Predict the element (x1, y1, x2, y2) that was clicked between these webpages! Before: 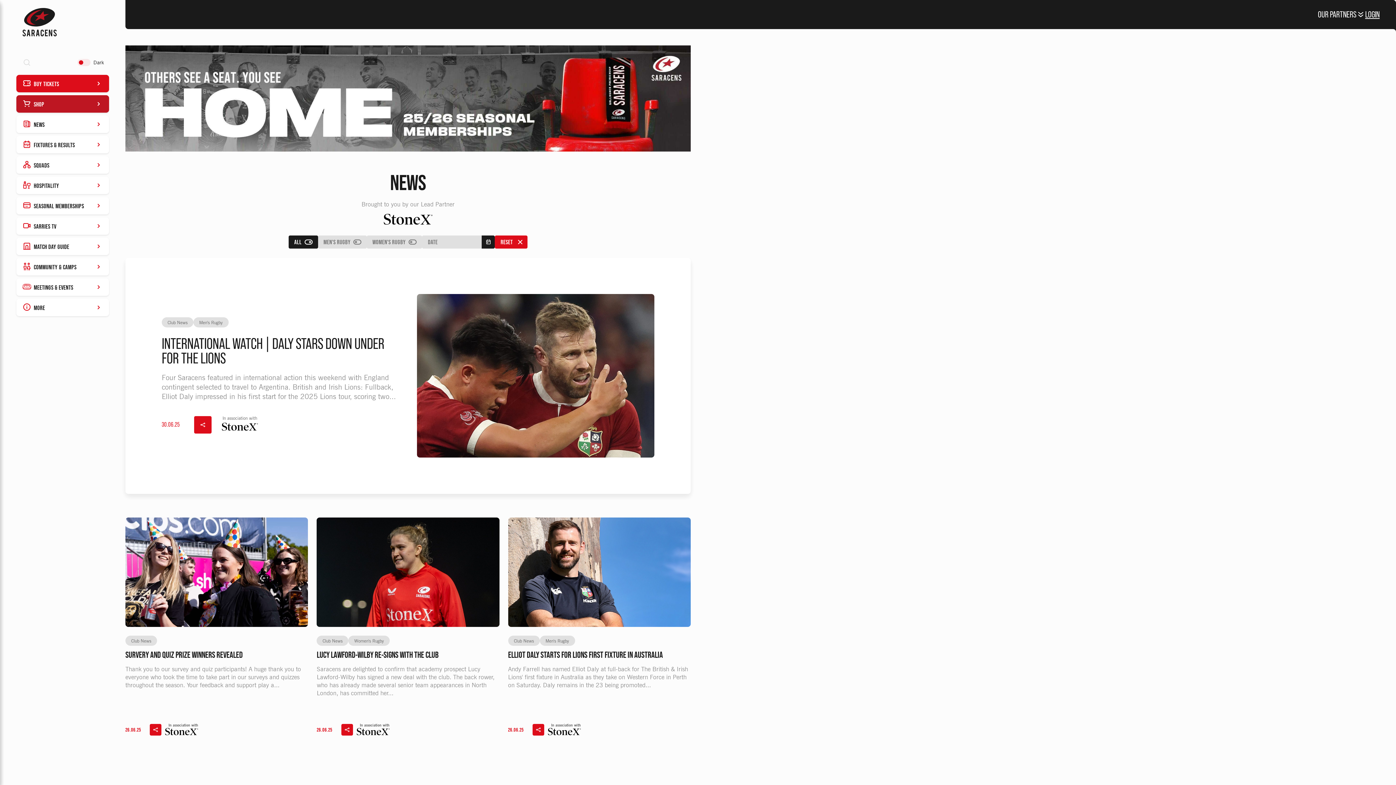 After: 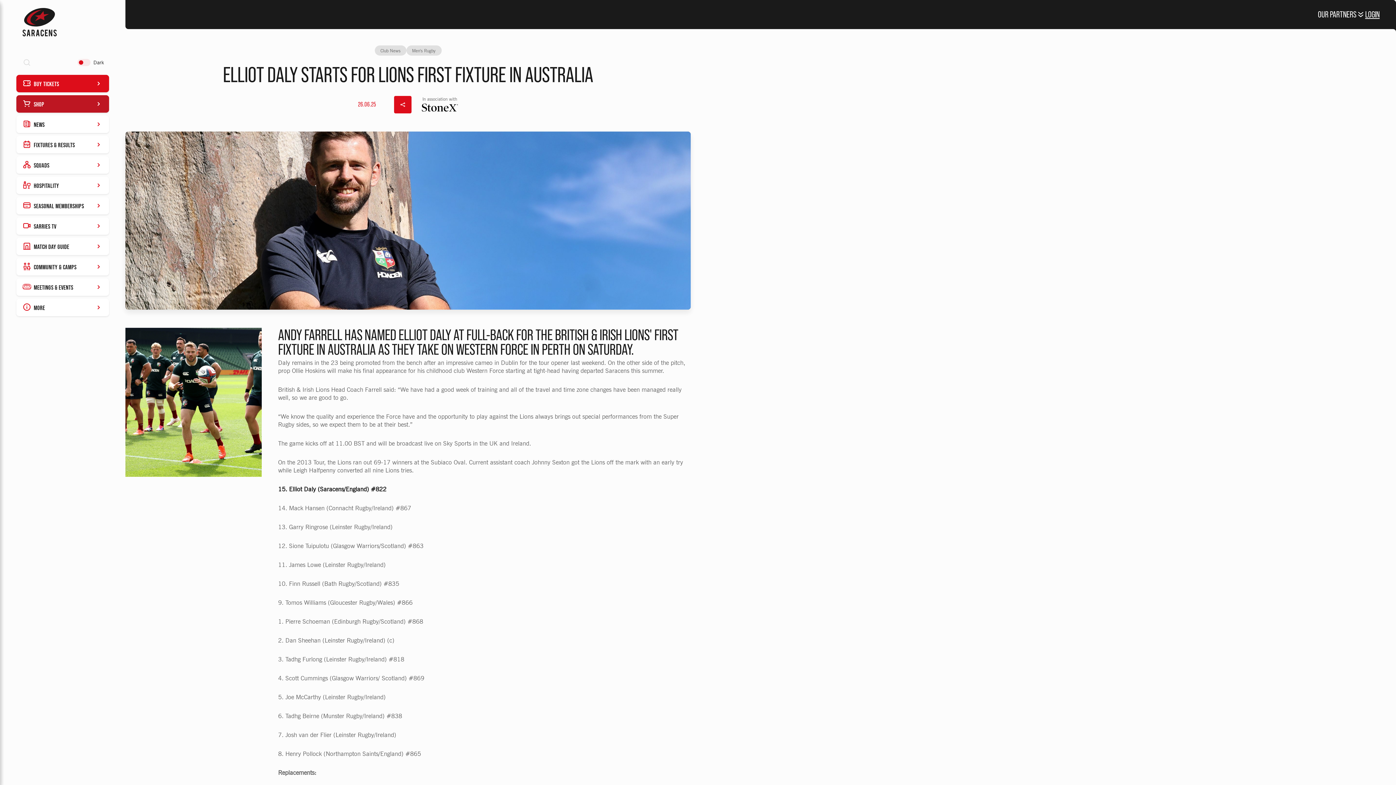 Action: bbox: (508, 650, 690, 659) label: ELLIOT DALY STARTS FOR LIONS FIRST FIXTURE IN AUSTRALIA